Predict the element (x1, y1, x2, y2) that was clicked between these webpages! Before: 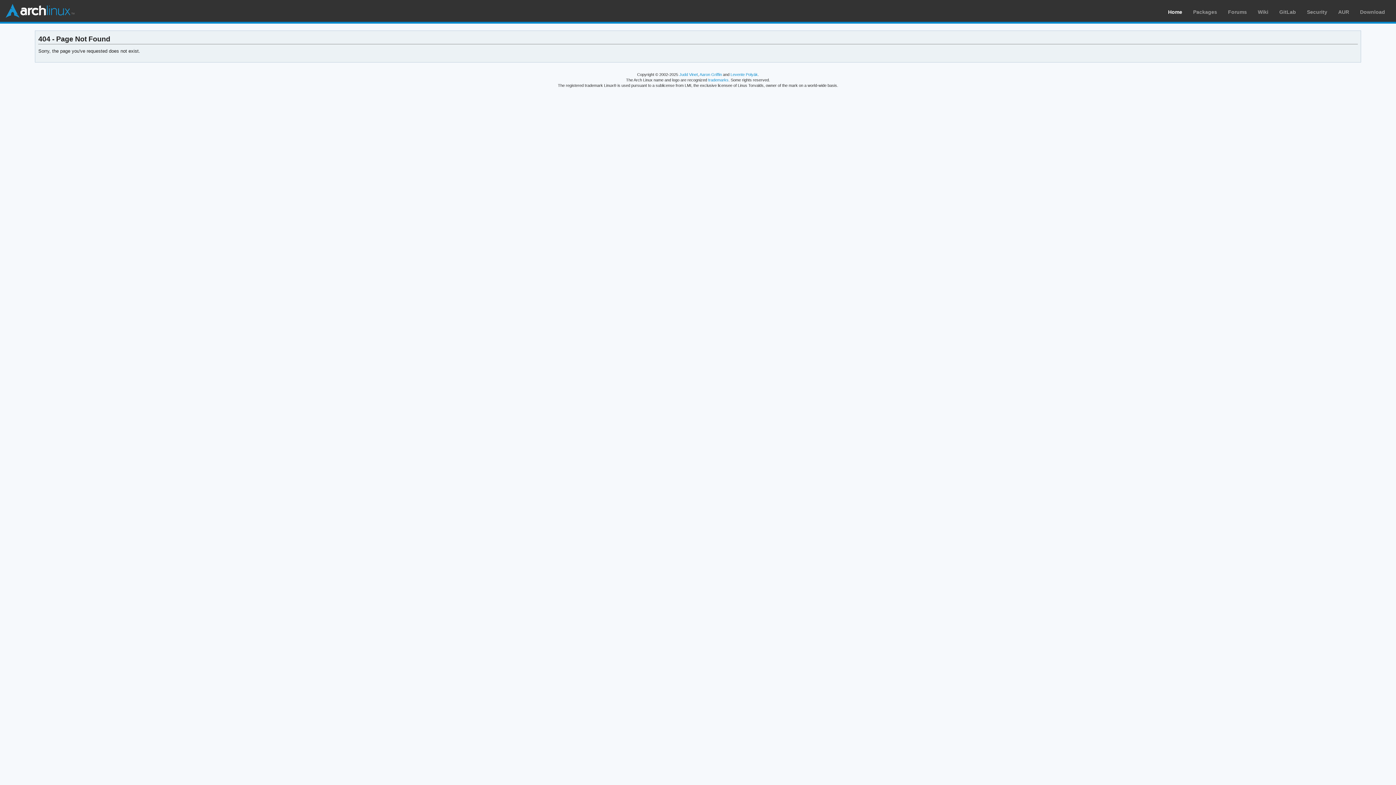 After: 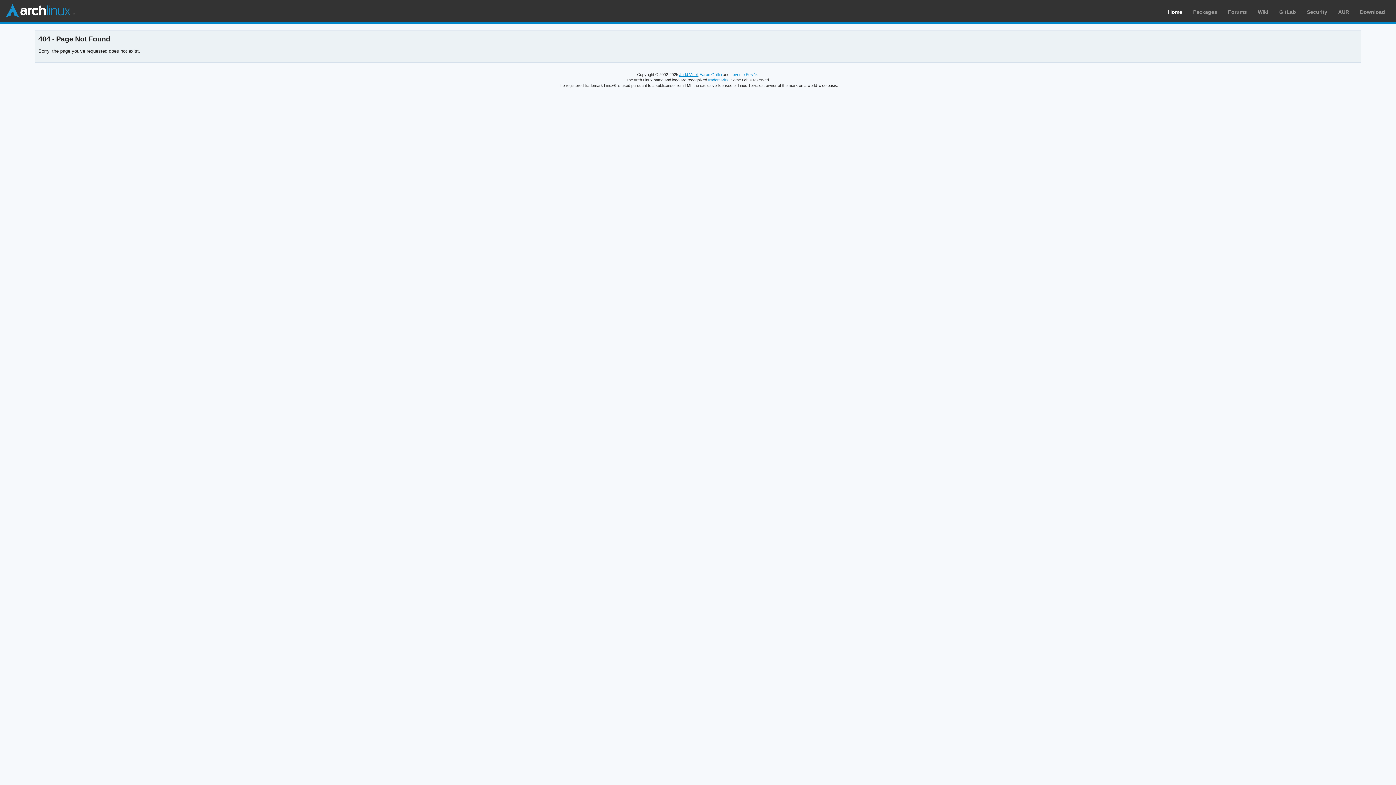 Action: label: Judd Vinet bbox: (679, 72, 698, 76)